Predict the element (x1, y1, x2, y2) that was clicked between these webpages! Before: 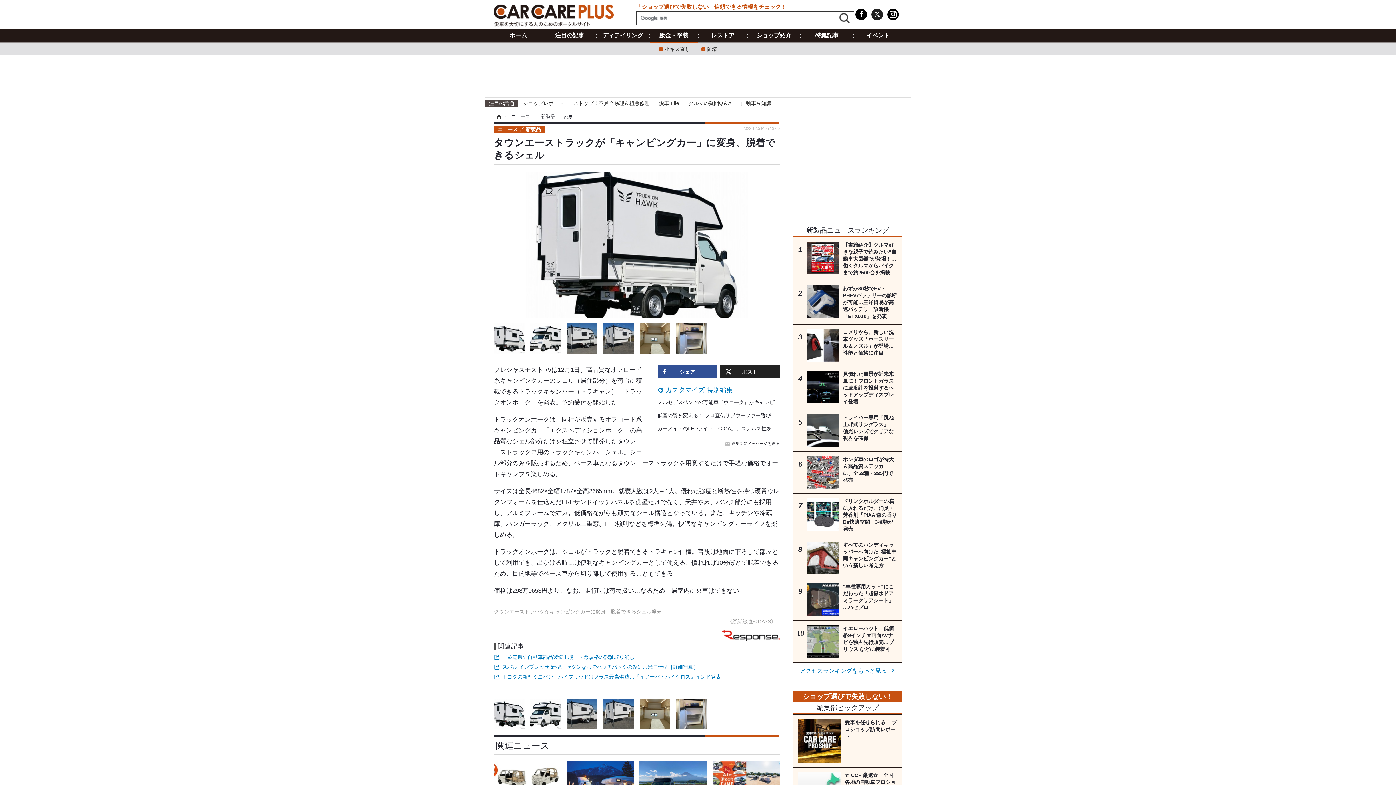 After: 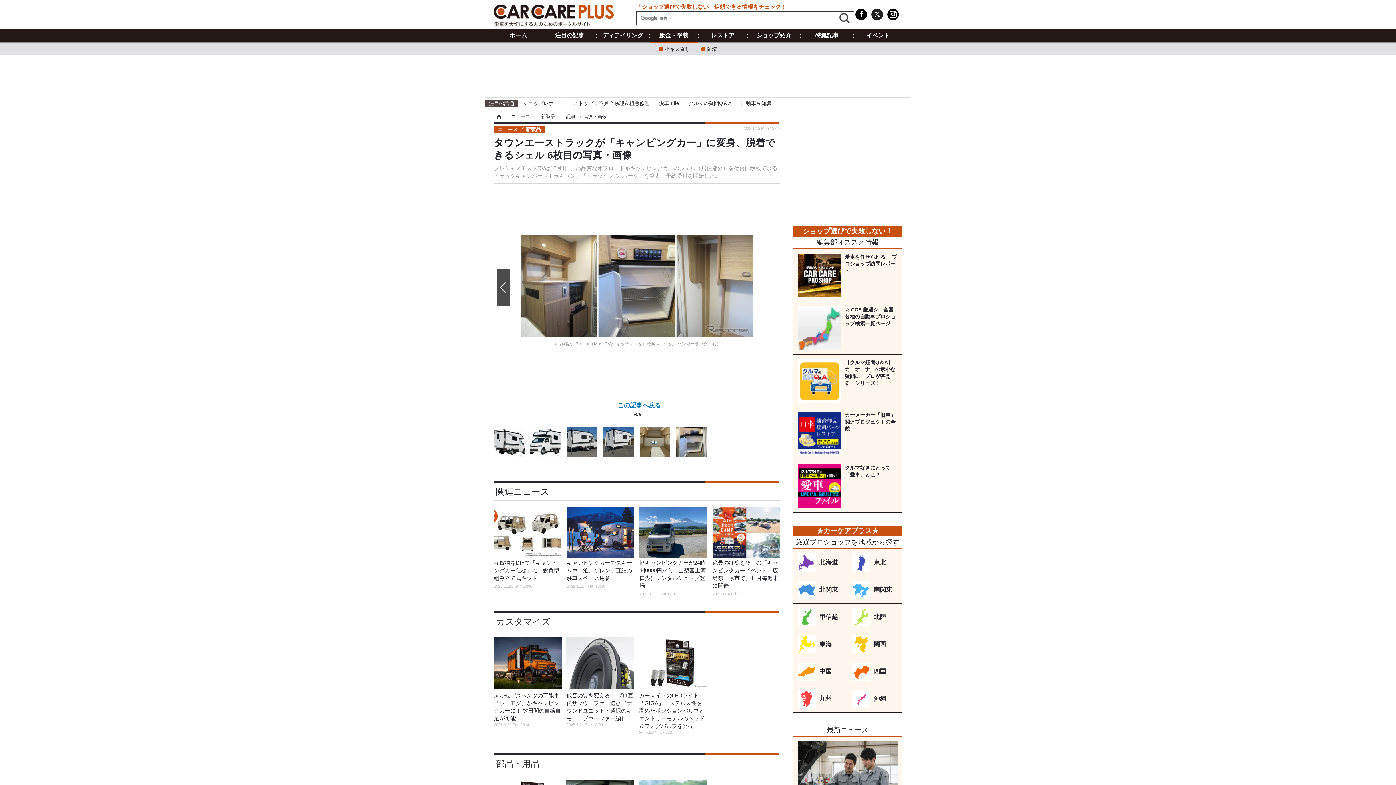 Action: bbox: (676, 335, 706, 341)